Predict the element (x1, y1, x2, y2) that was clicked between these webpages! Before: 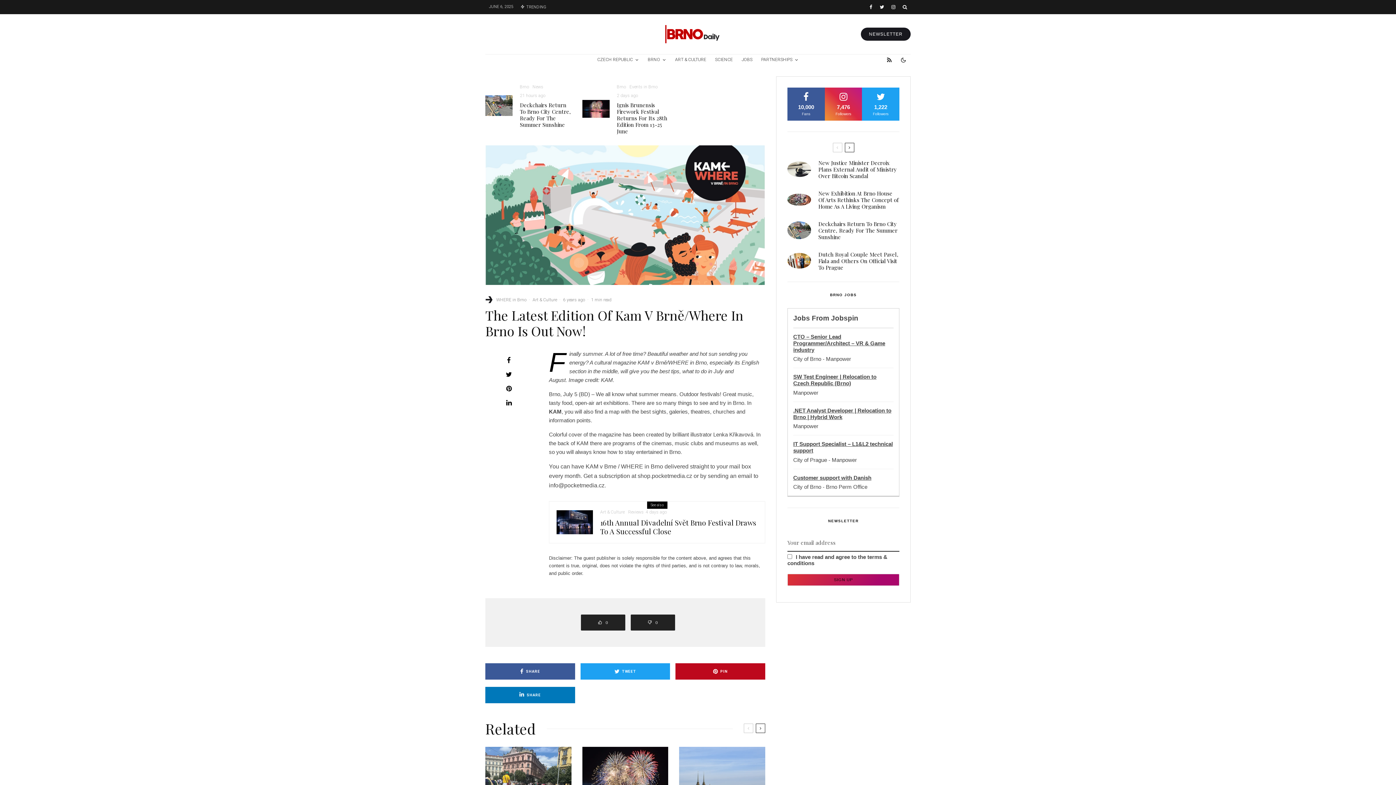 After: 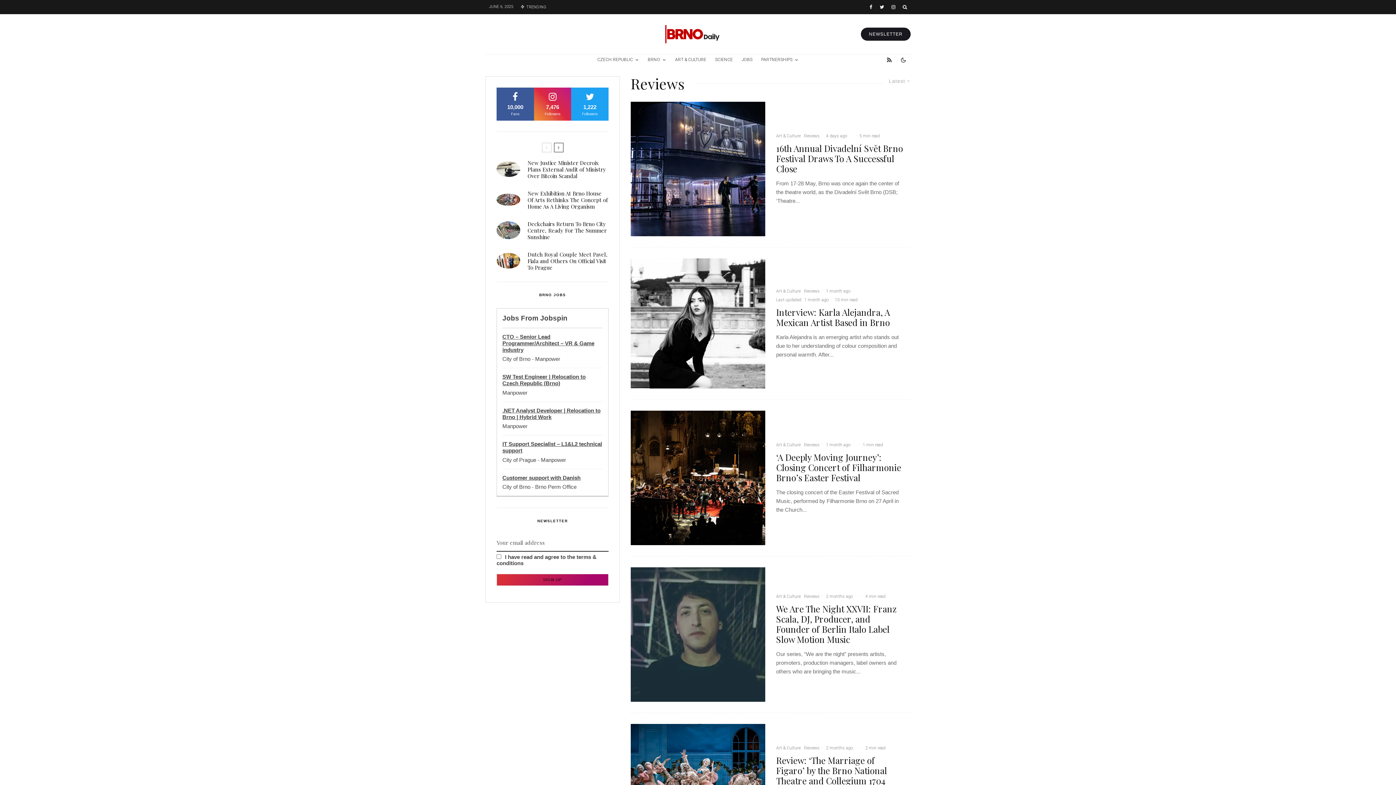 Action: bbox: (628, 509, 644, 516) label: Reviews